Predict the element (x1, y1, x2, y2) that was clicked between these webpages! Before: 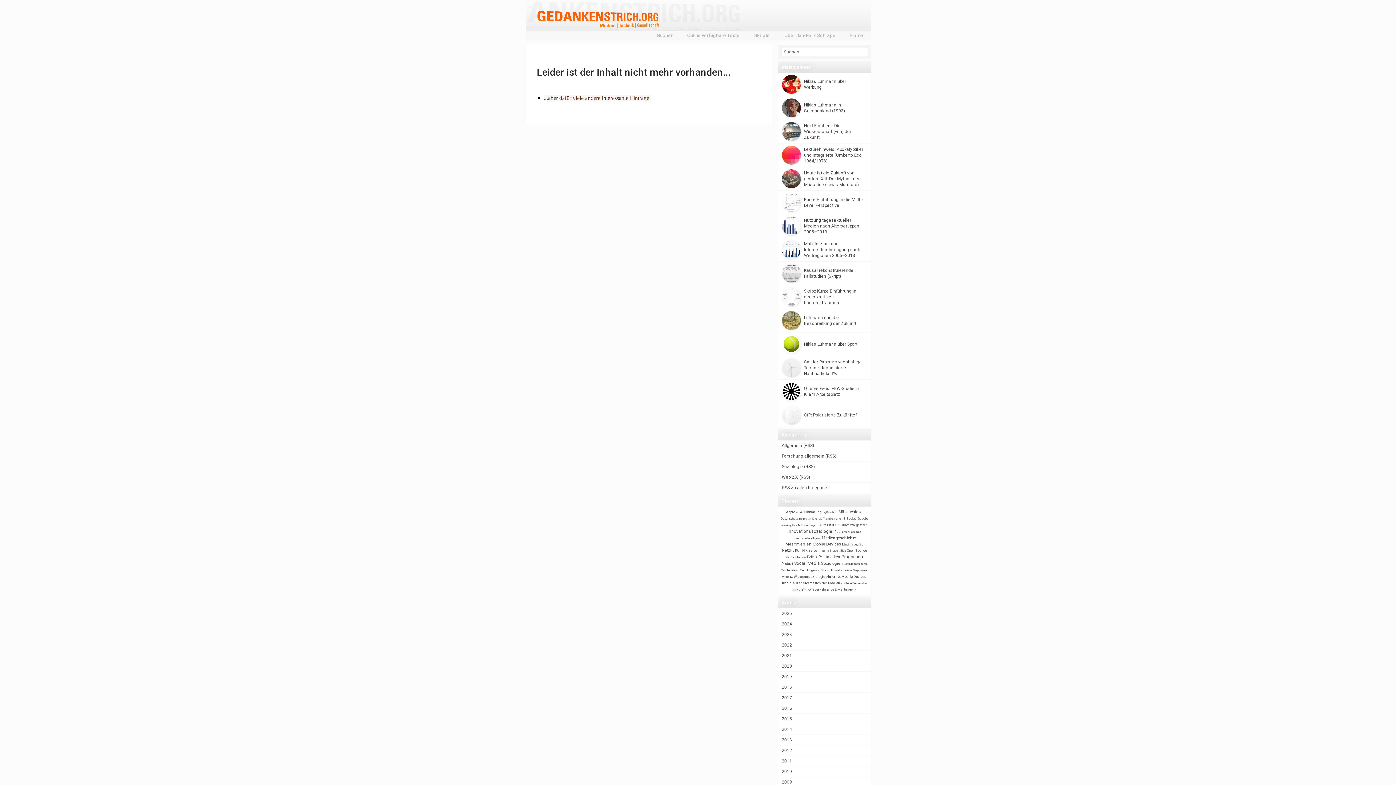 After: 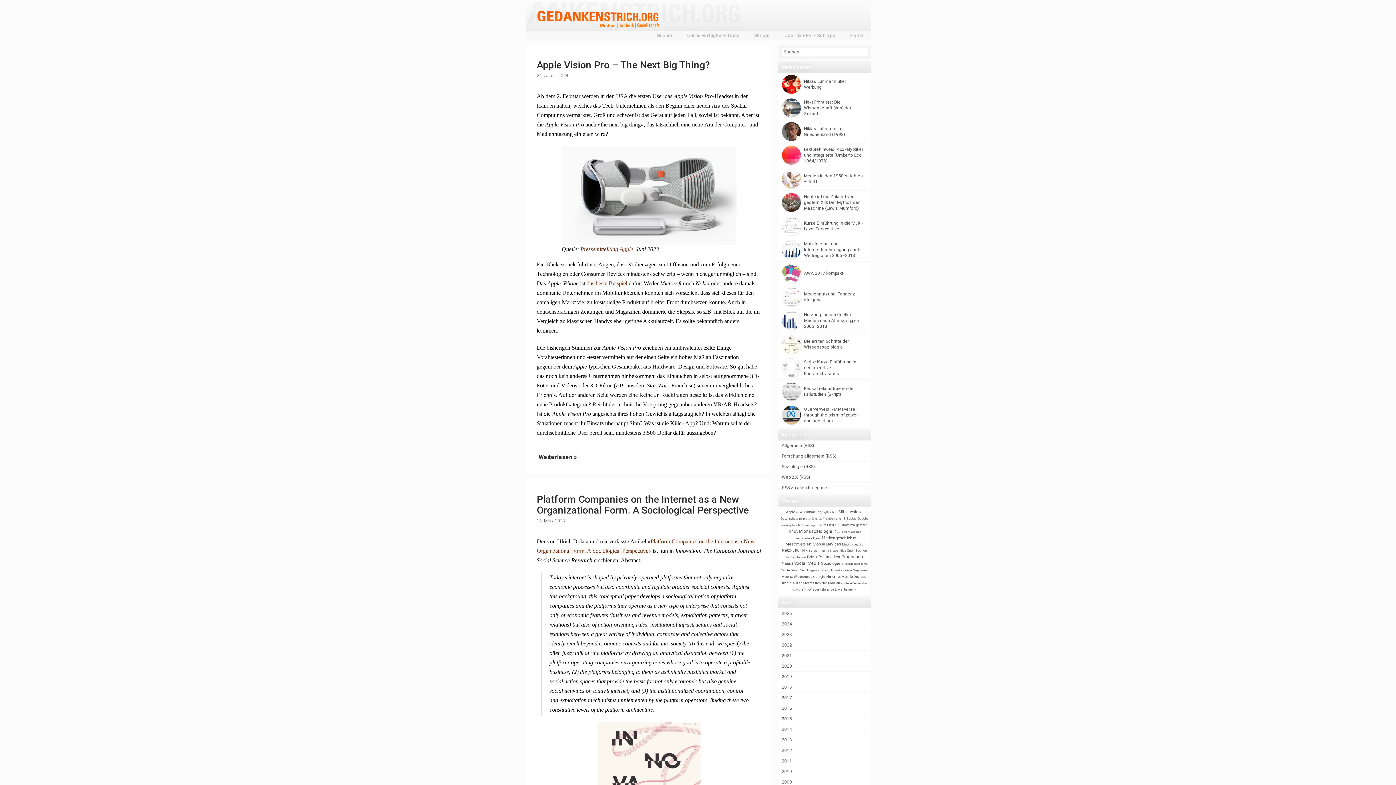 Action: label: Apple (45 items) bbox: (786, 510, 795, 514)